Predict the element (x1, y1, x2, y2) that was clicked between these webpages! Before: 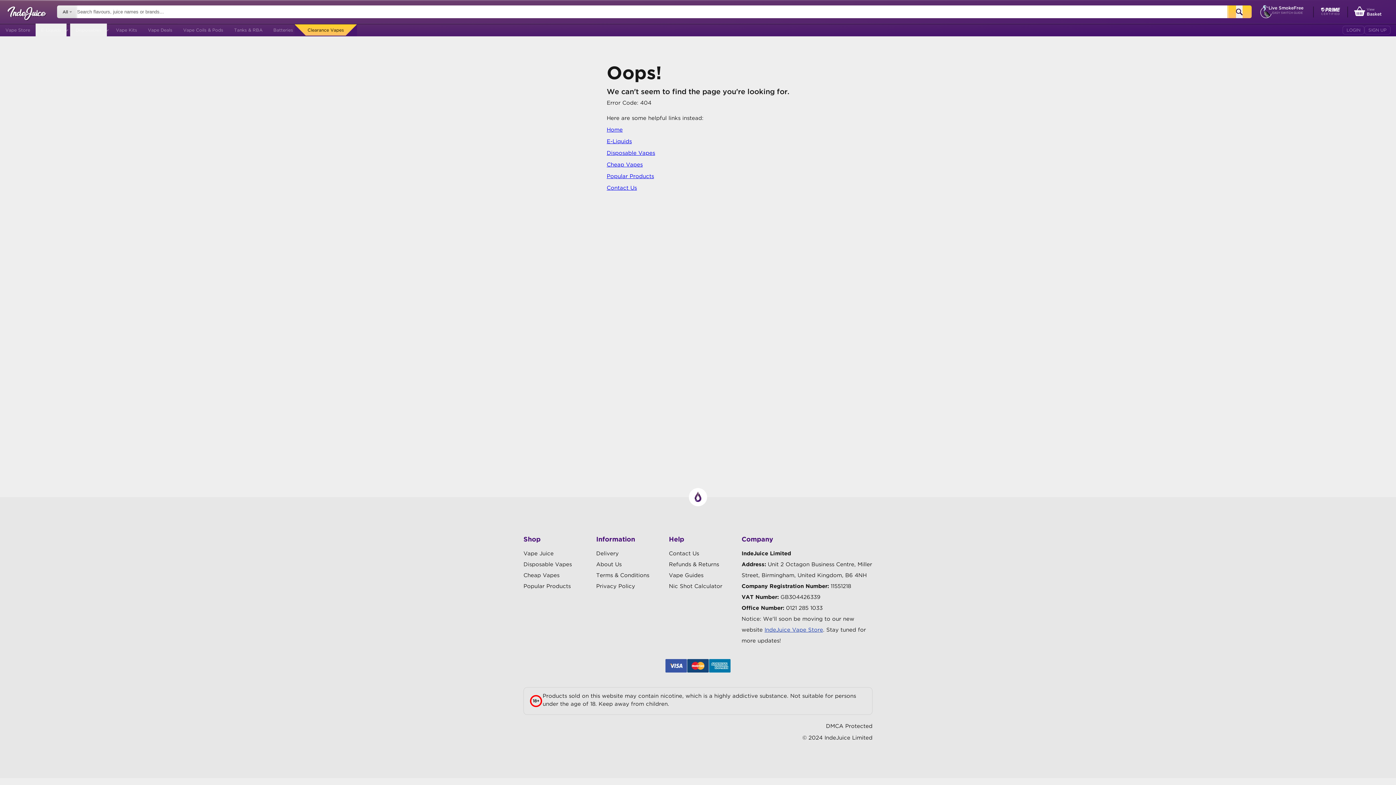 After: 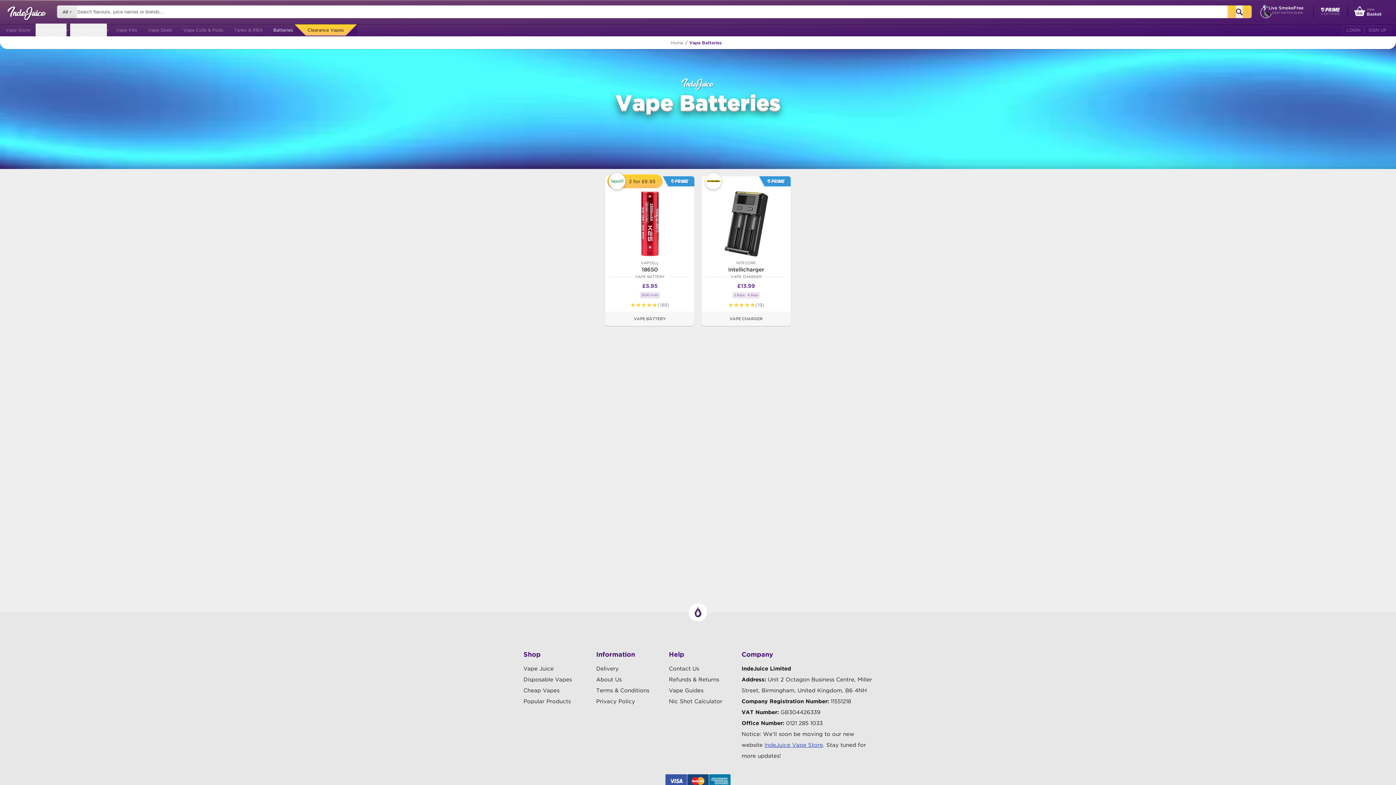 Action: bbox: (268, 23, 298, 36) label: Batteries